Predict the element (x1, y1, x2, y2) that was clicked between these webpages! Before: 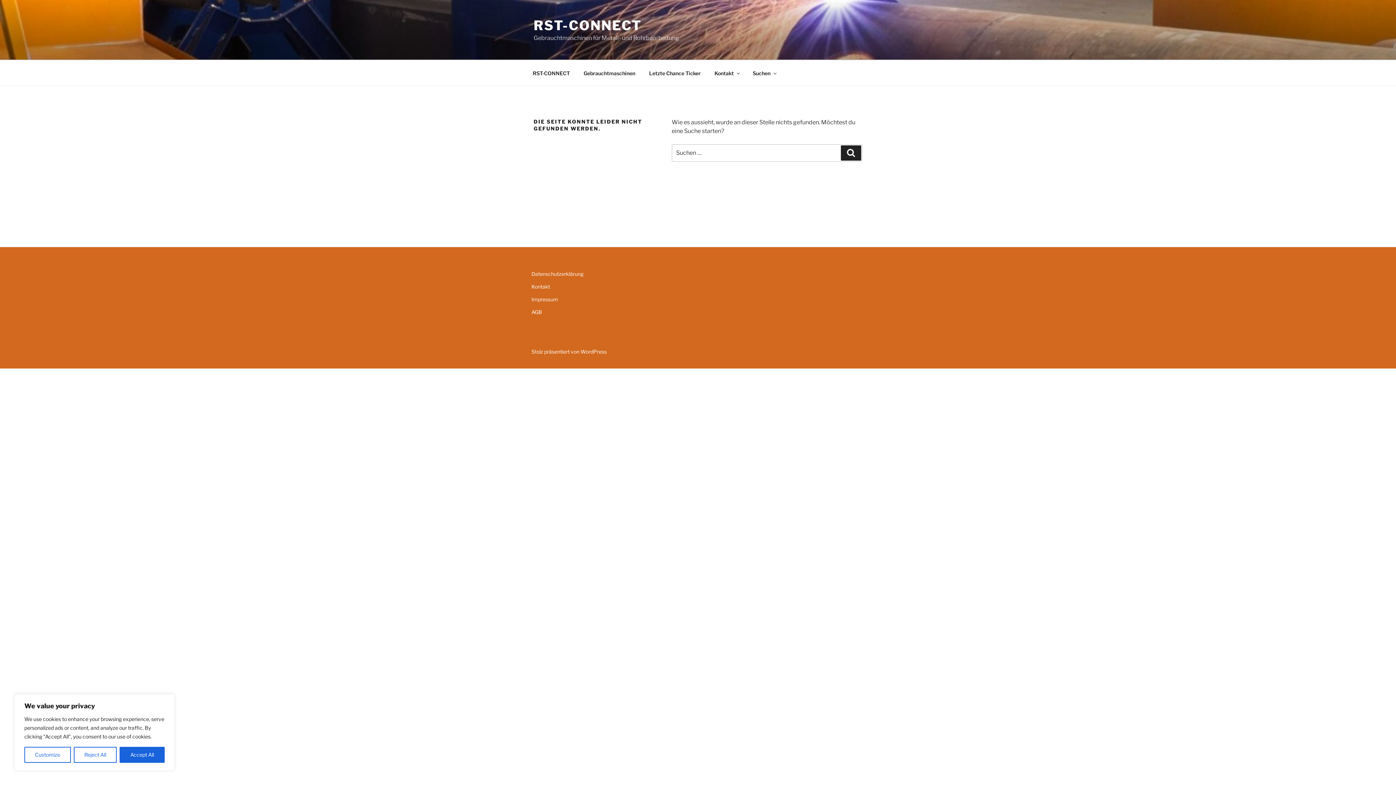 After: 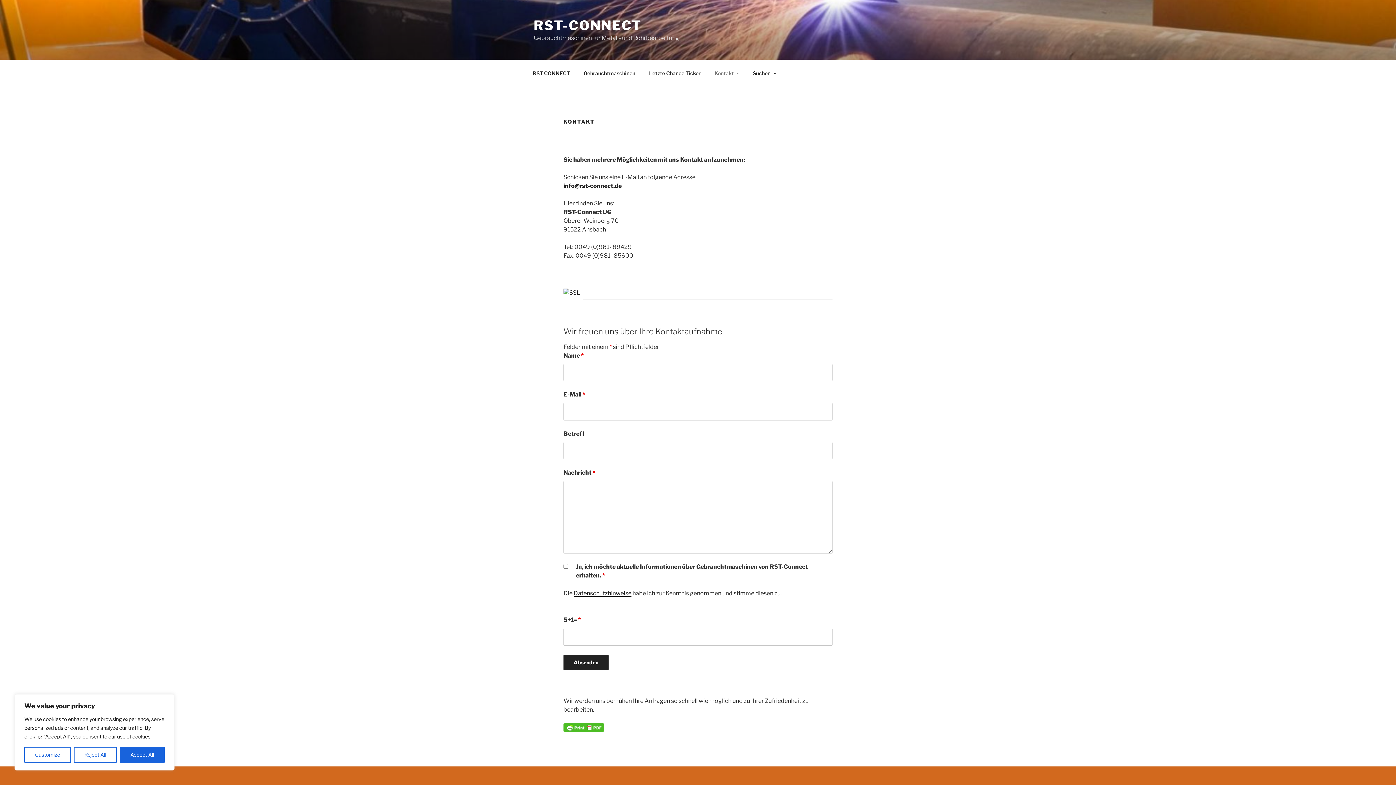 Action: bbox: (708, 64, 745, 82) label: Kontakt